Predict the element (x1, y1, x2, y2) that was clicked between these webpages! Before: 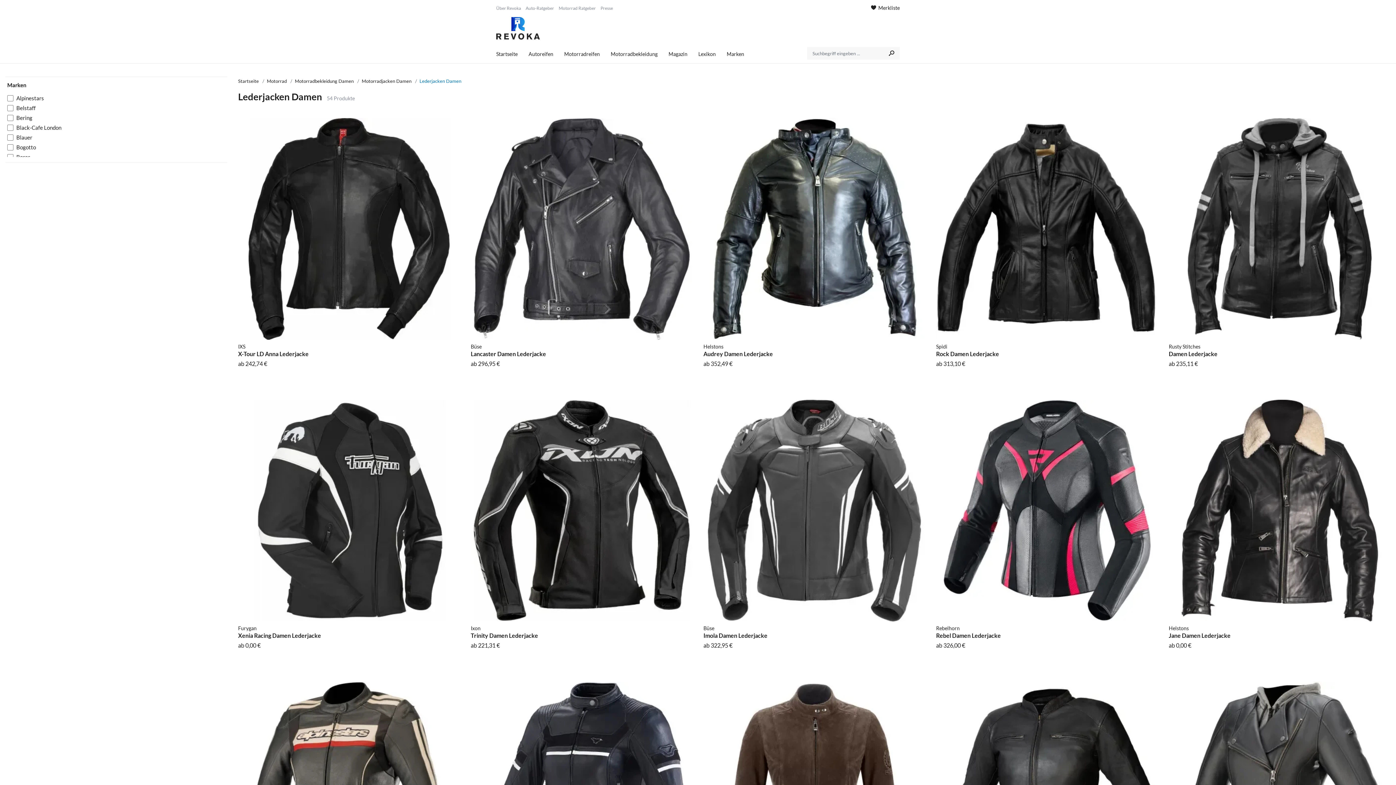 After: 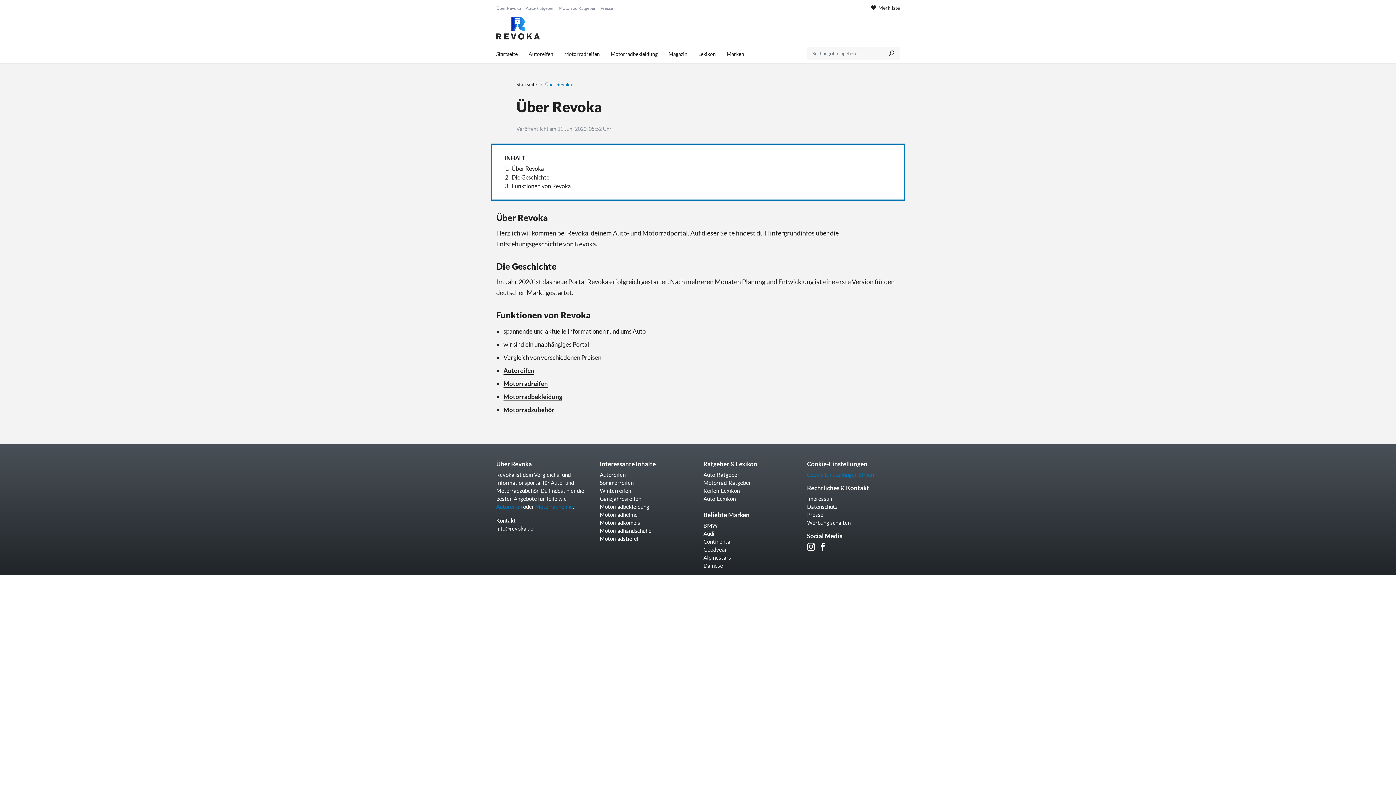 Action: bbox: (496, 5, 521, 10) label: Über Revoka